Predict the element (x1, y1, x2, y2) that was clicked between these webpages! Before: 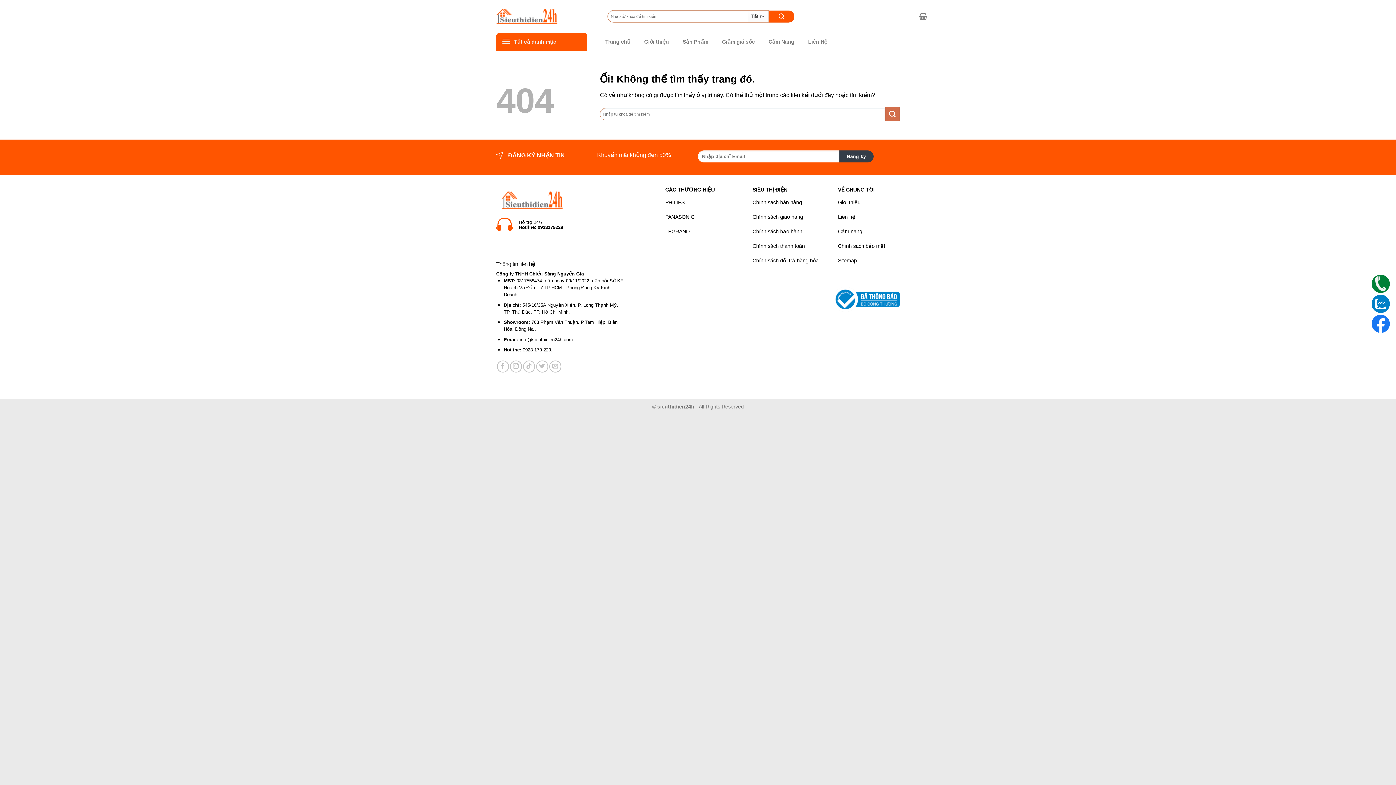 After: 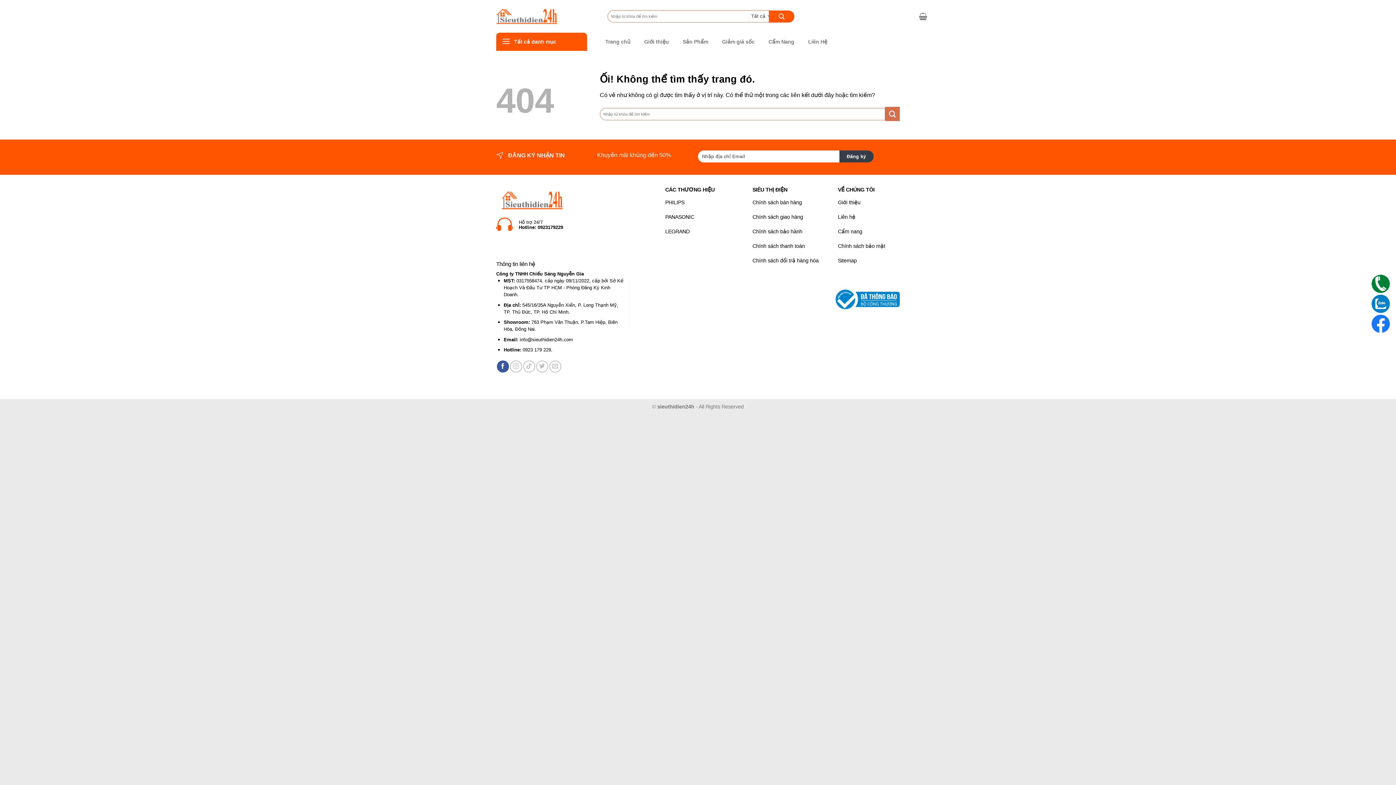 Action: bbox: (496, 360, 508, 372) label: Theo dõi trên Facebook